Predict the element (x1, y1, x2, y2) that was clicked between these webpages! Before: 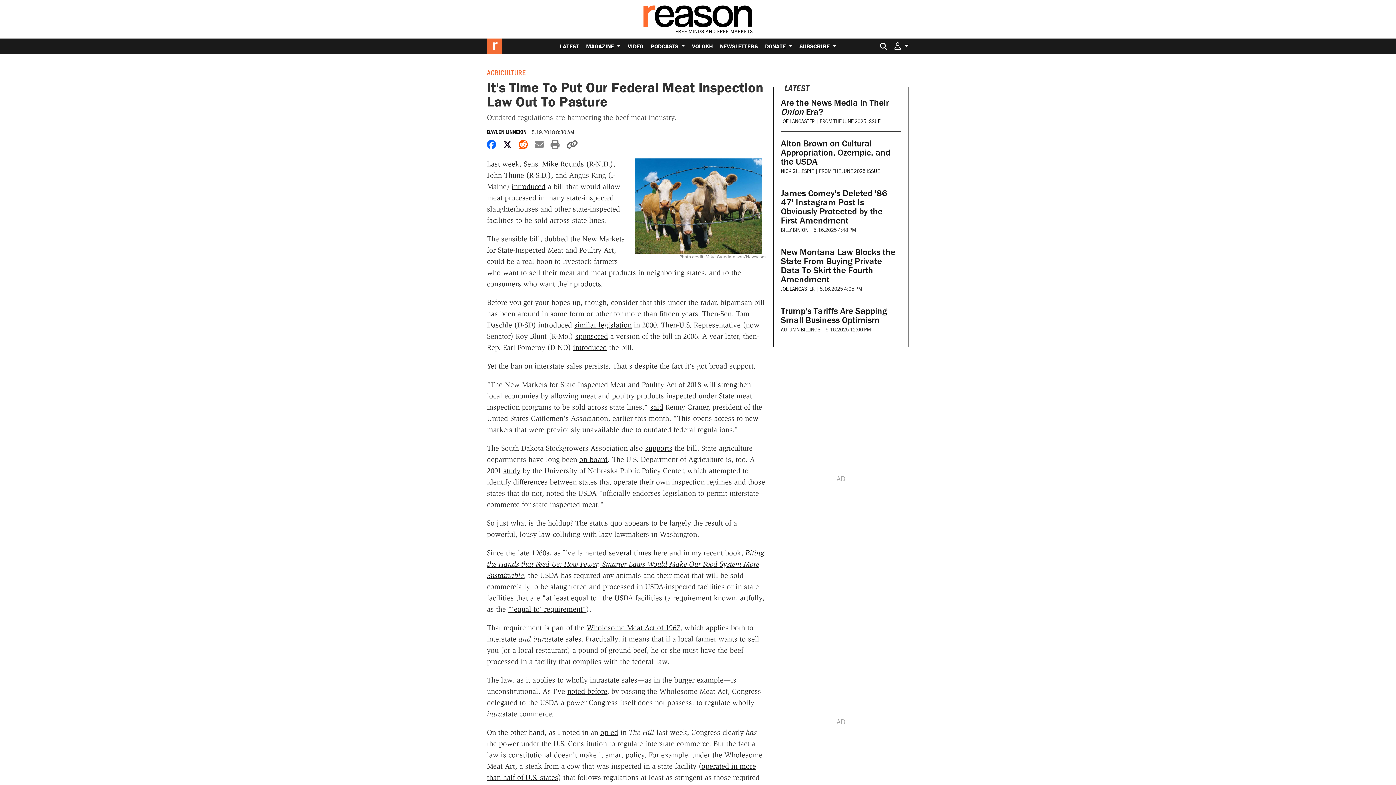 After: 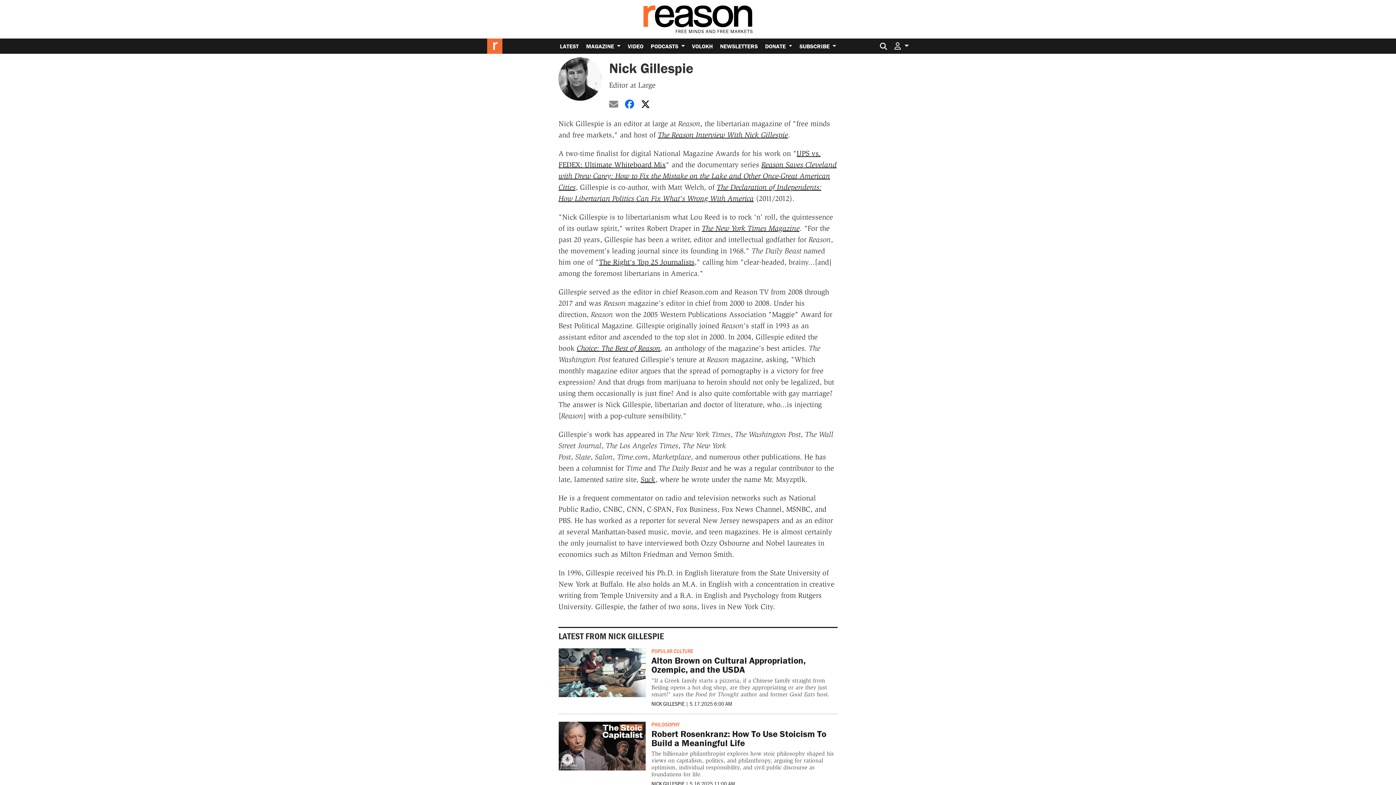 Action: bbox: (781, 166, 814, 174) label: NICK GILLESPIE